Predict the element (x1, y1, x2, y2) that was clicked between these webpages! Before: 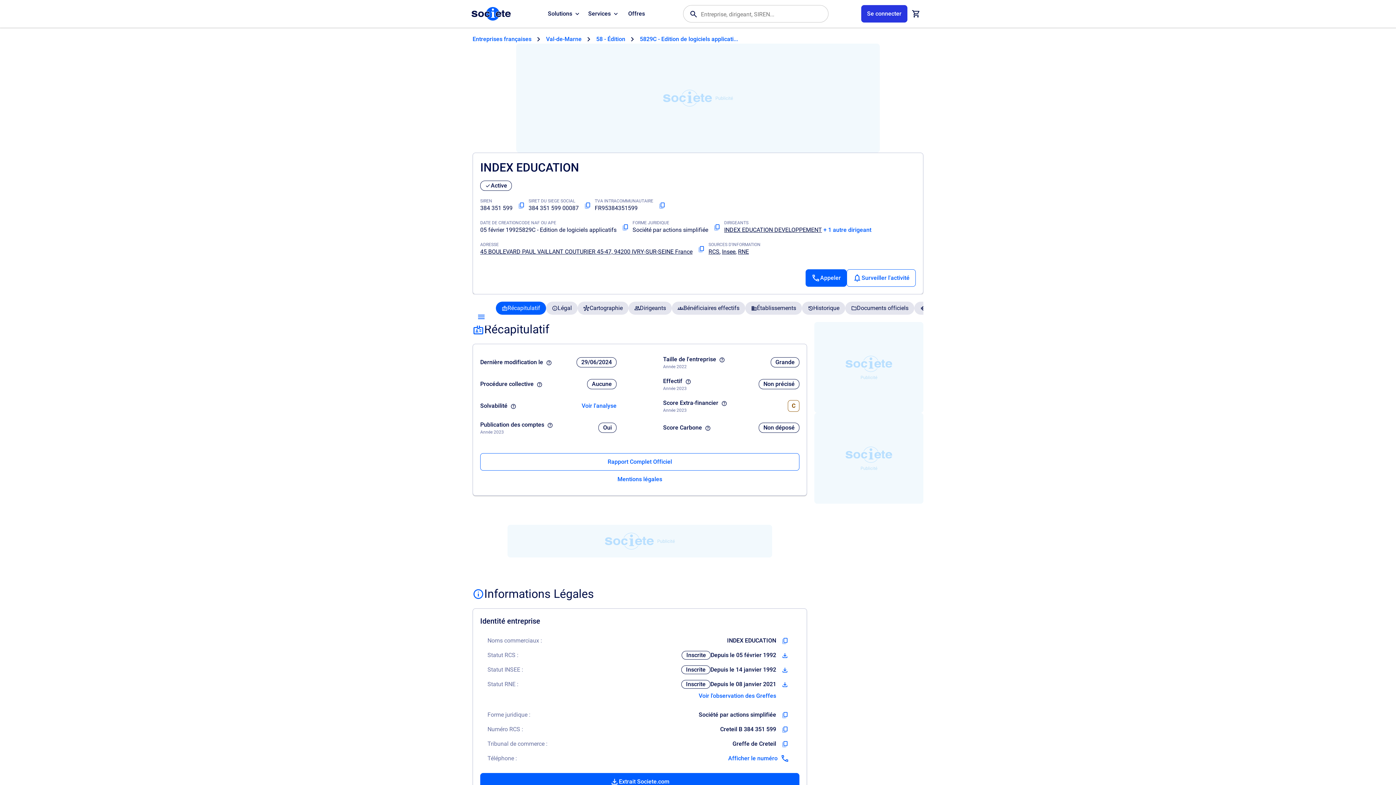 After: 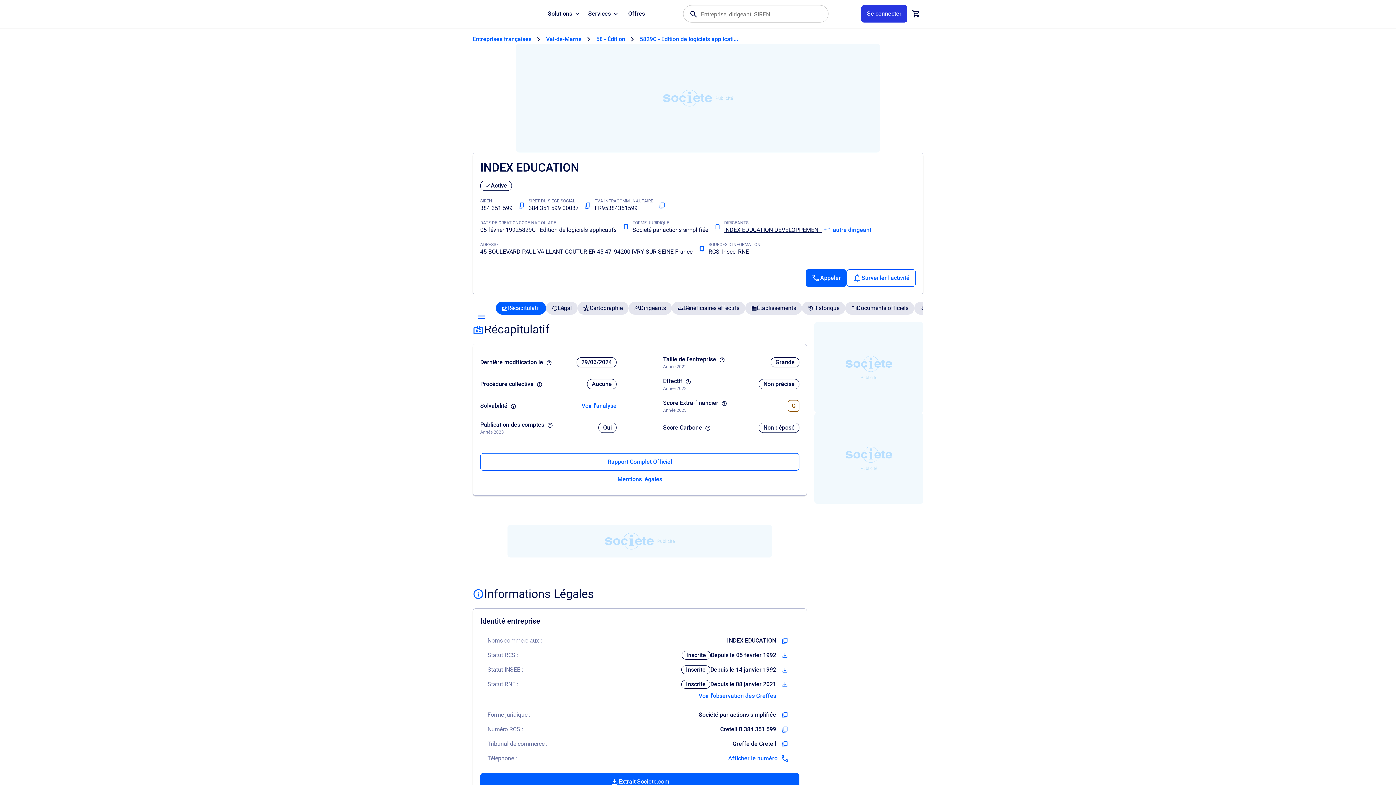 Action: label: Copier le numéro de TVA Intracommunautaire bbox: (654, 198, 669, 212)